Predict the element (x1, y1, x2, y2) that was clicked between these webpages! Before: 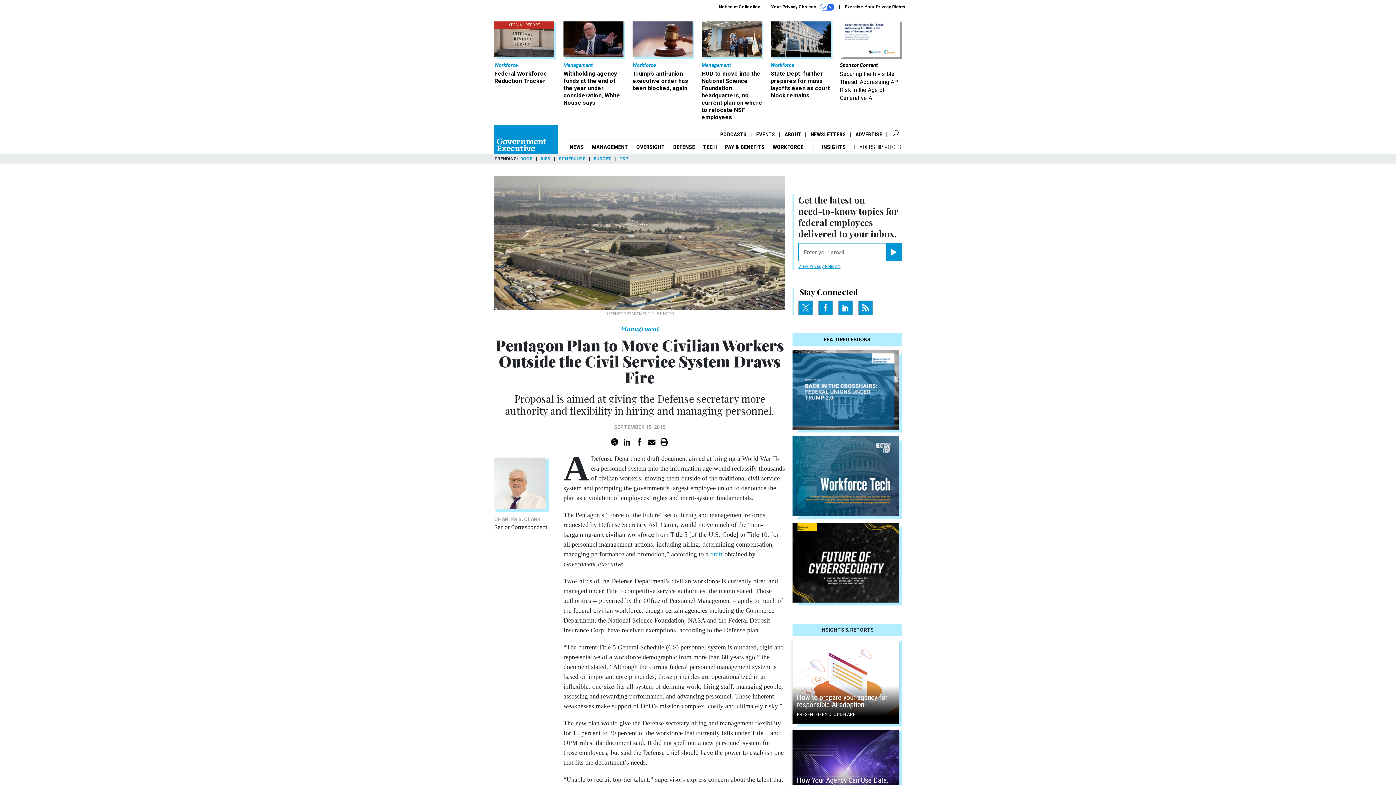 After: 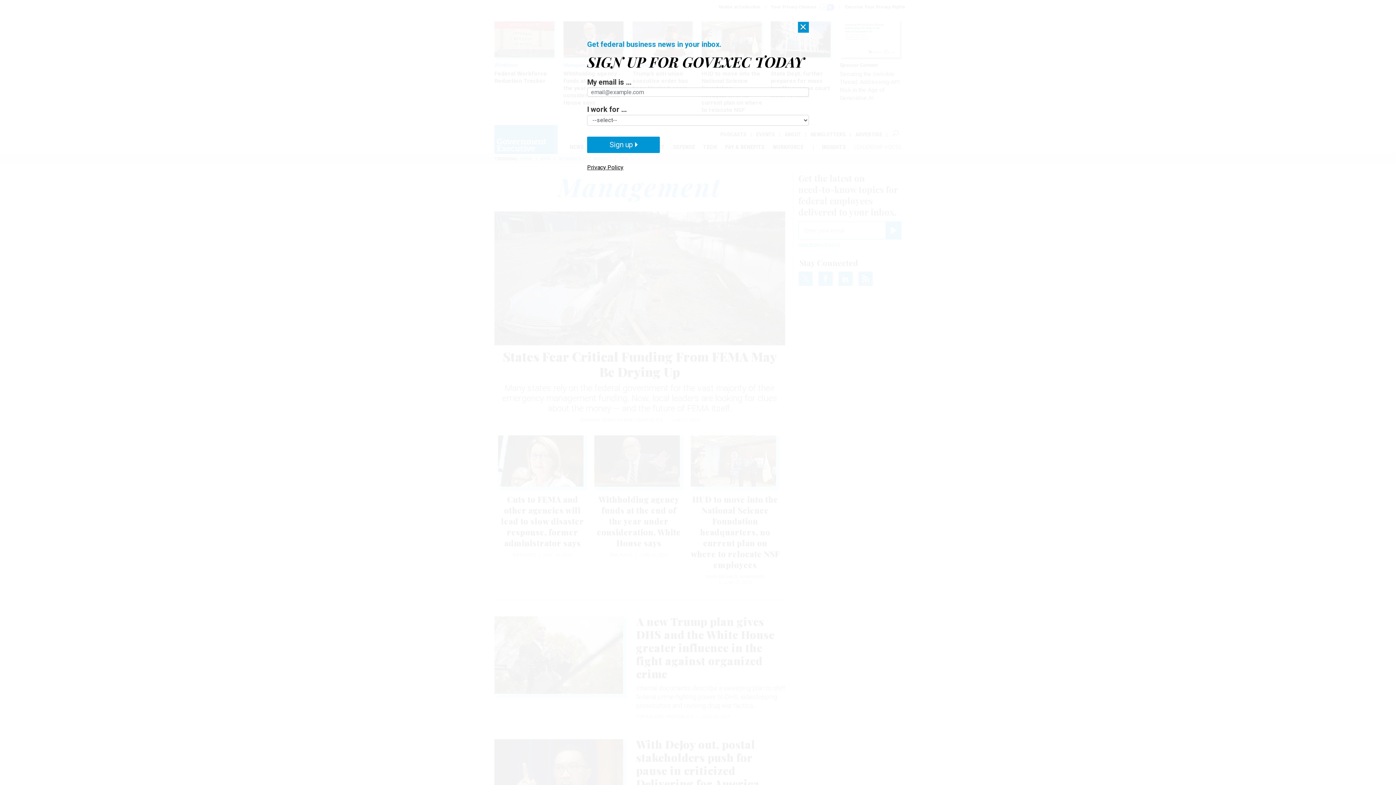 Action: bbox: (620, 324, 659, 332) label: Management